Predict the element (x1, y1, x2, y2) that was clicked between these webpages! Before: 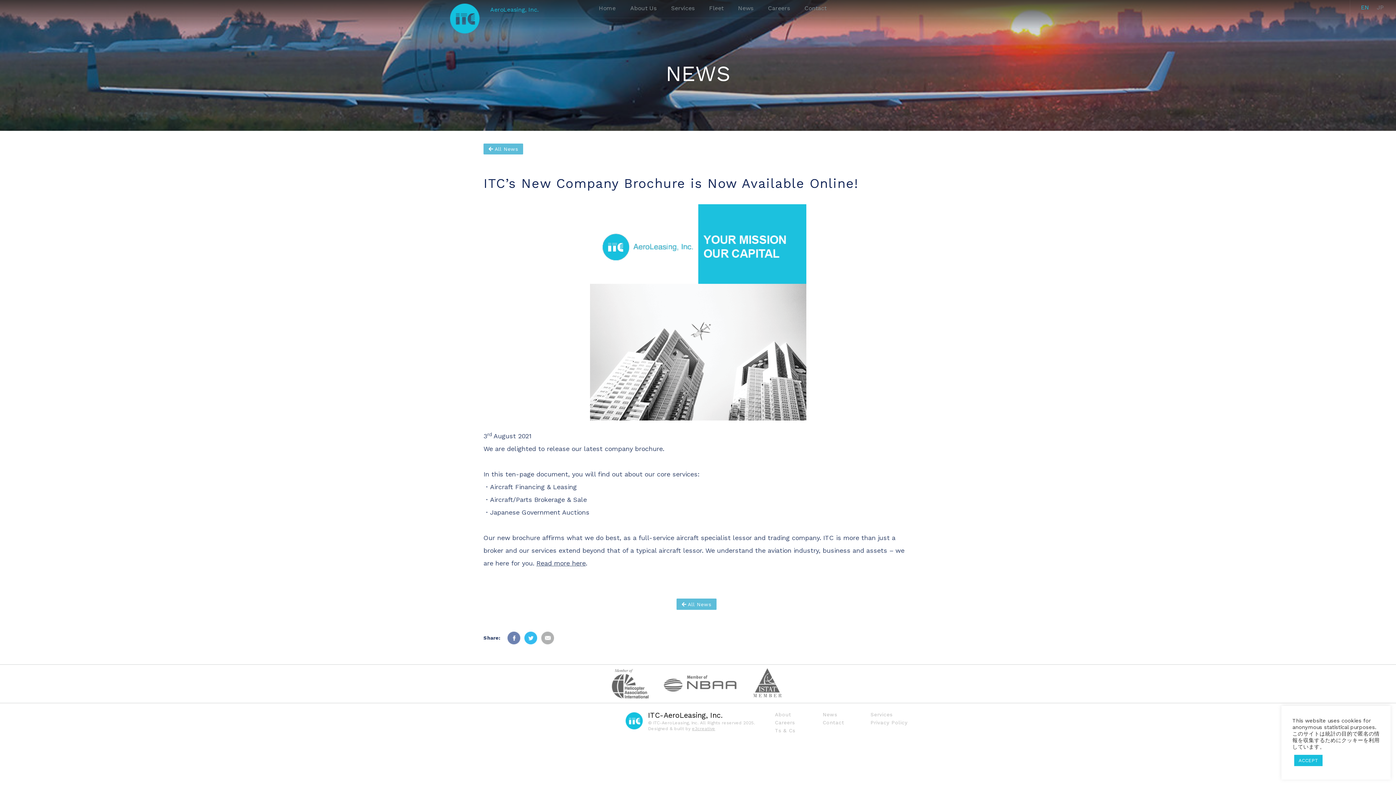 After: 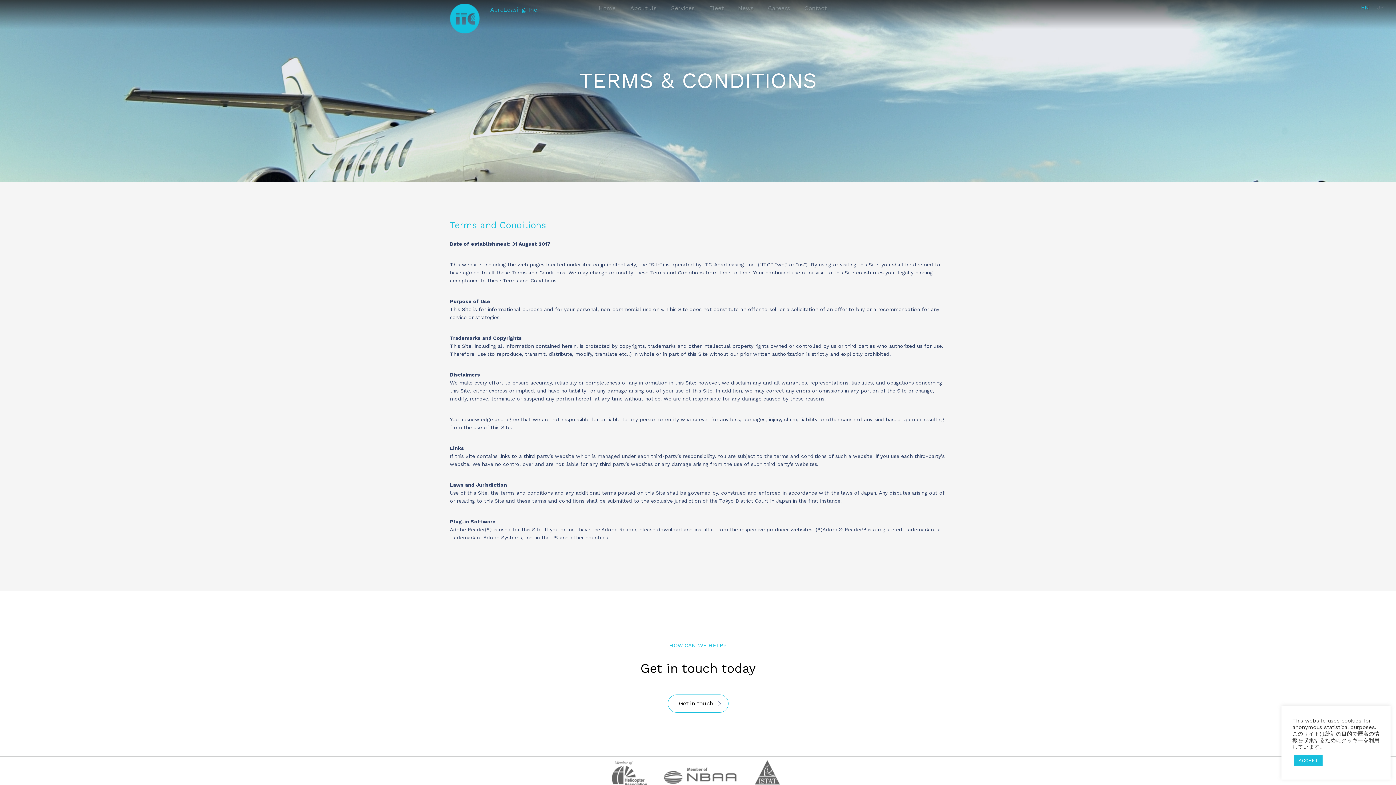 Action: bbox: (775, 727, 795, 733) label: Ts & Cs